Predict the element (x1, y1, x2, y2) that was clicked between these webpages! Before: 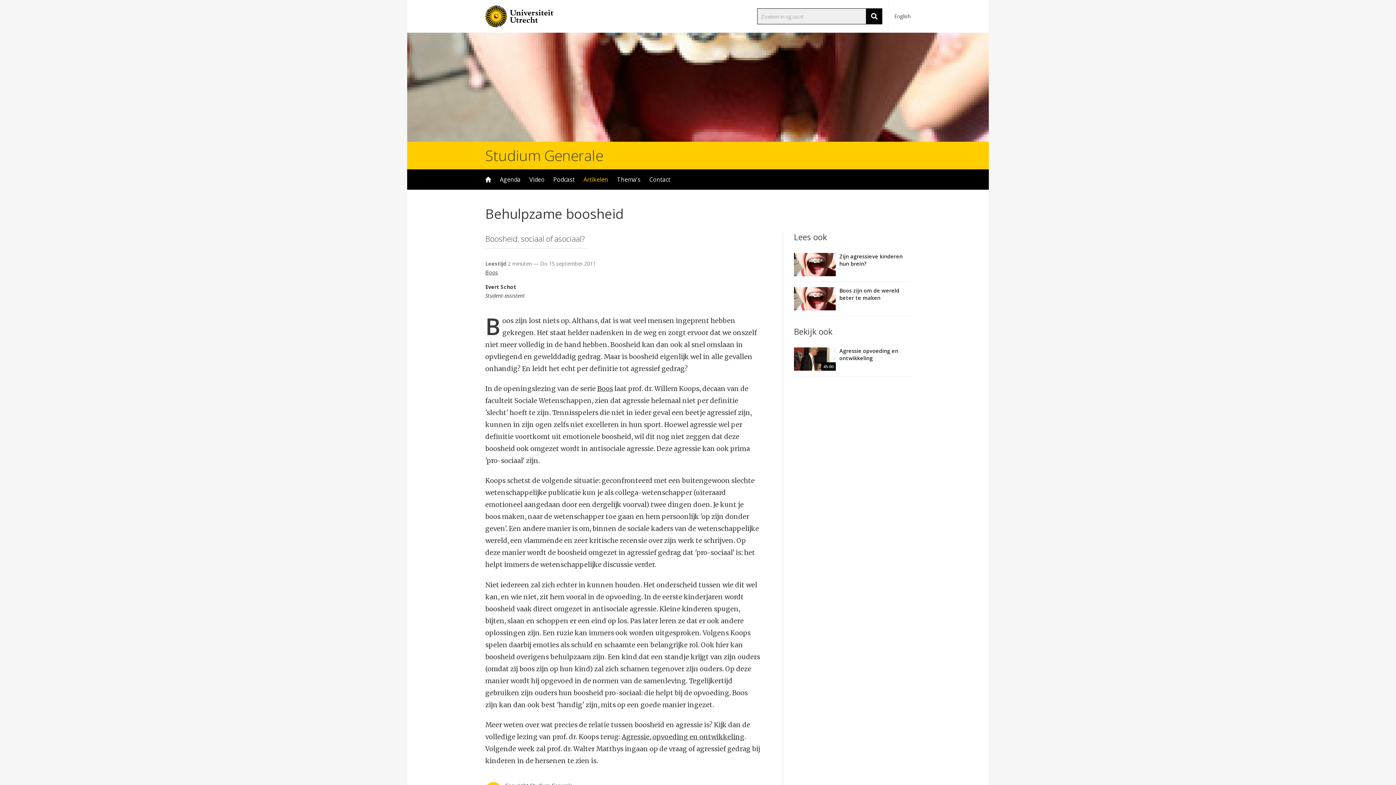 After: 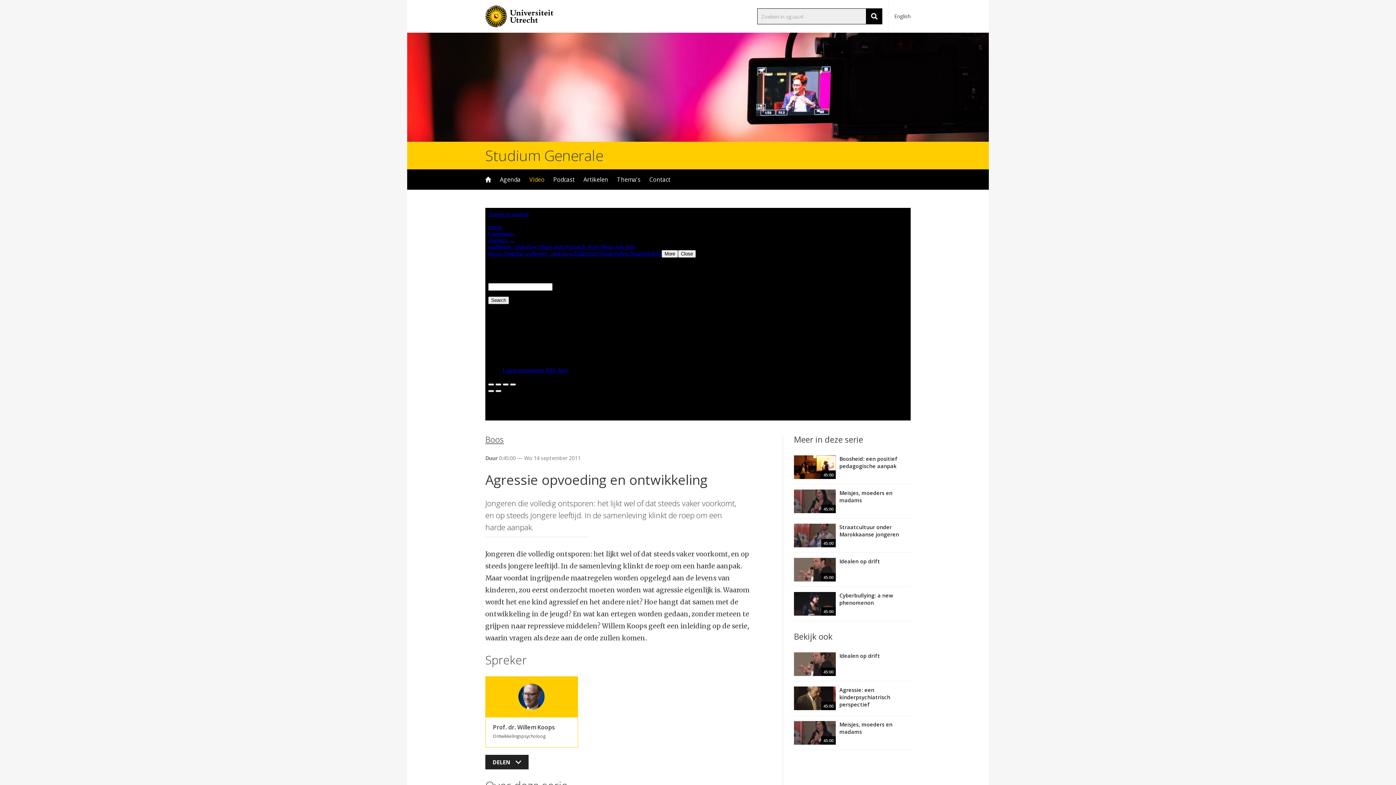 Action: label: Agressie, opvoeding en ontwikkeling bbox: (621, 733, 744, 741)